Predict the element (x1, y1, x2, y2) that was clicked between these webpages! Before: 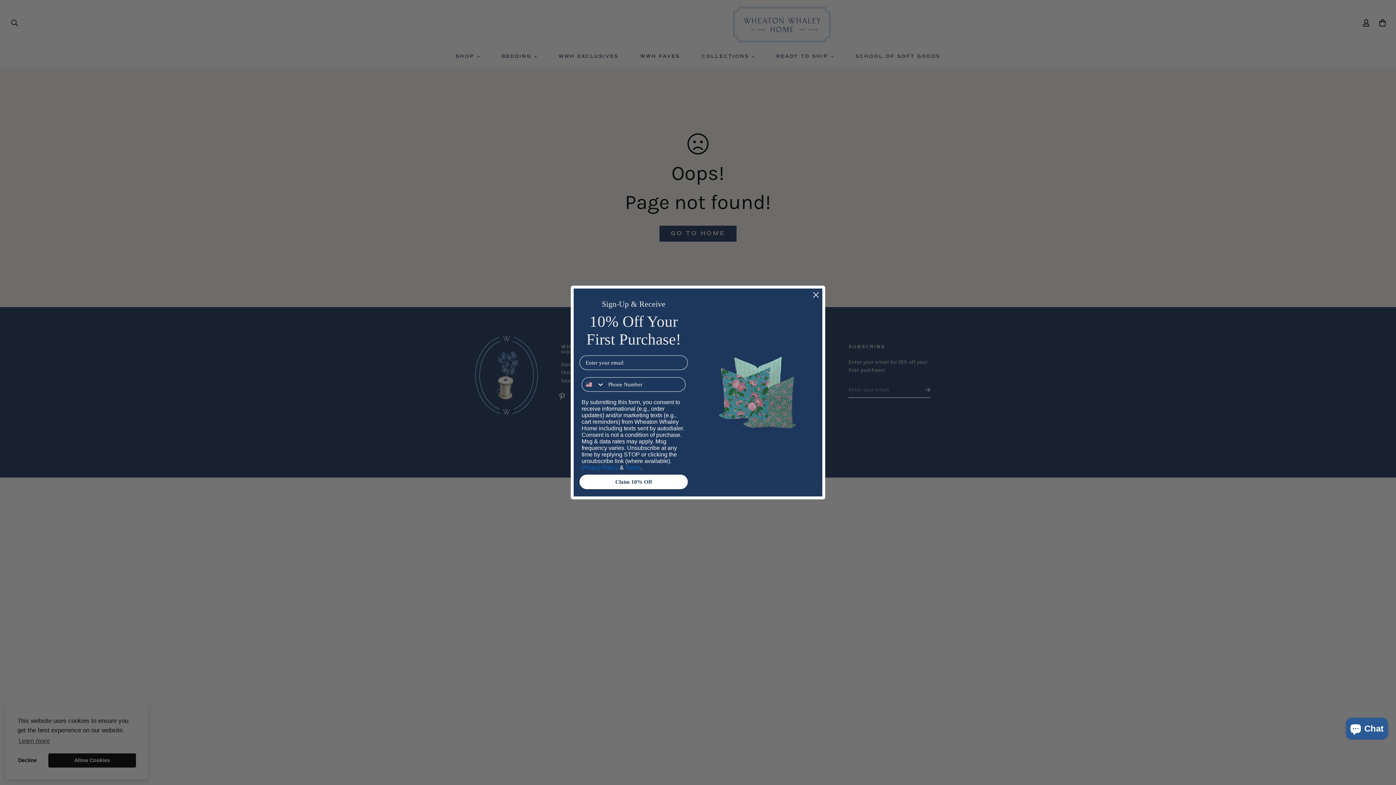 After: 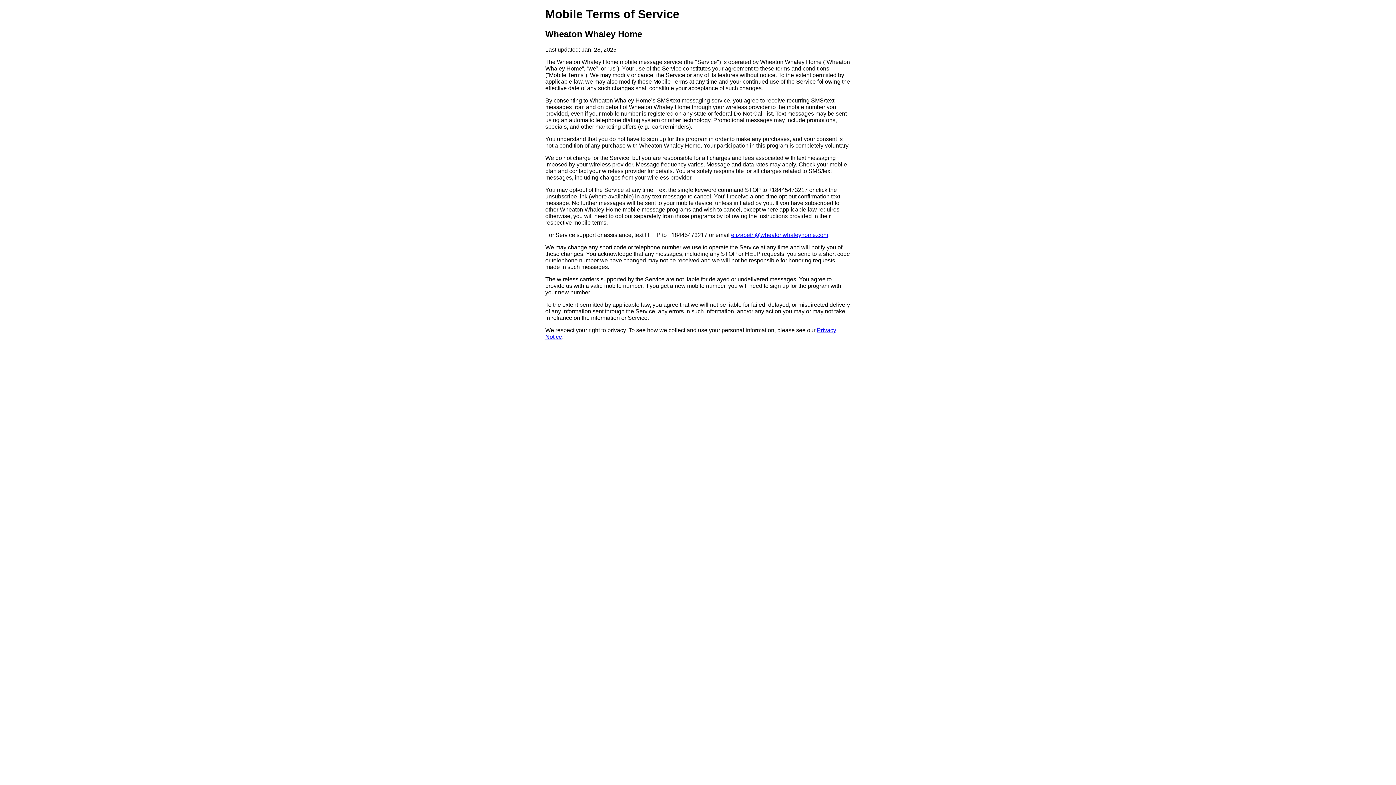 Action: bbox: (625, 464, 641, 470) label: Terms